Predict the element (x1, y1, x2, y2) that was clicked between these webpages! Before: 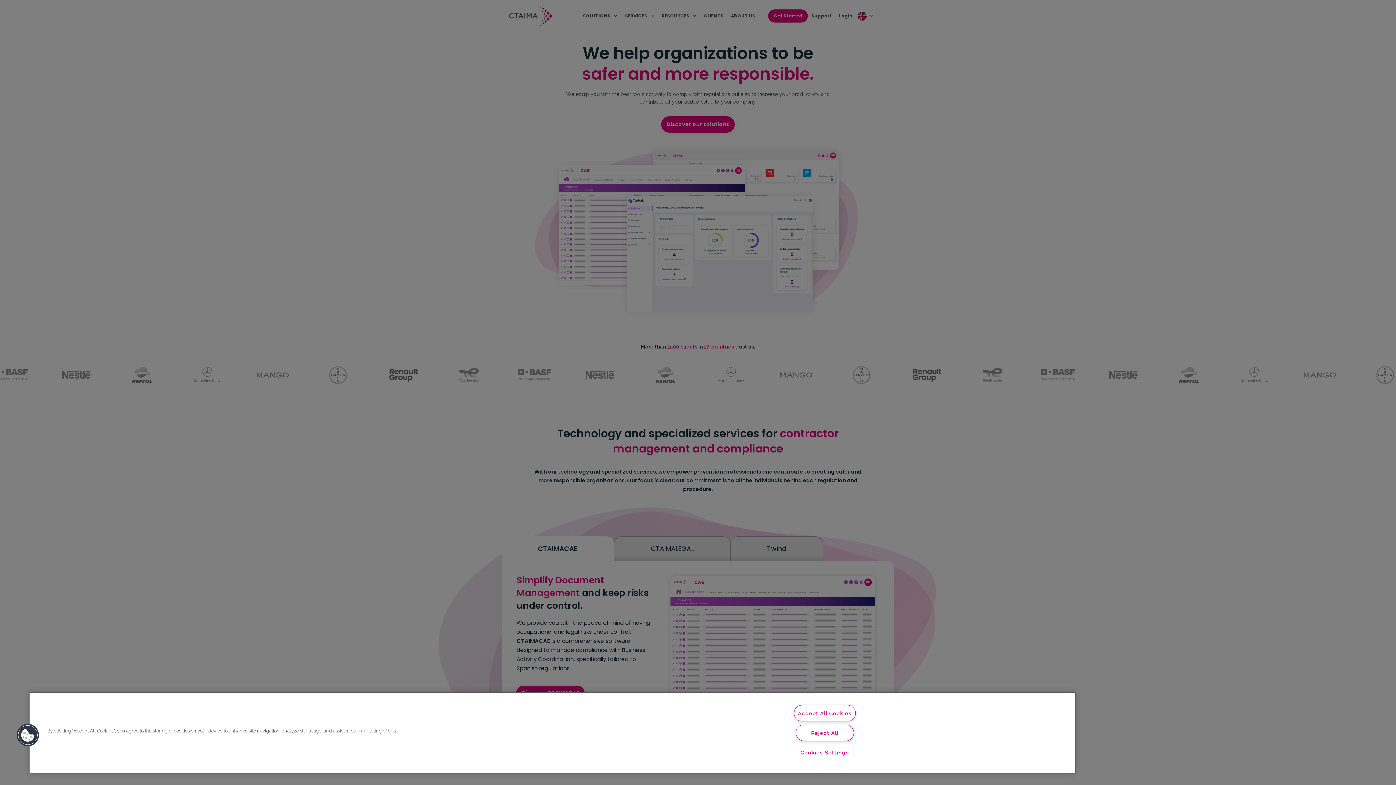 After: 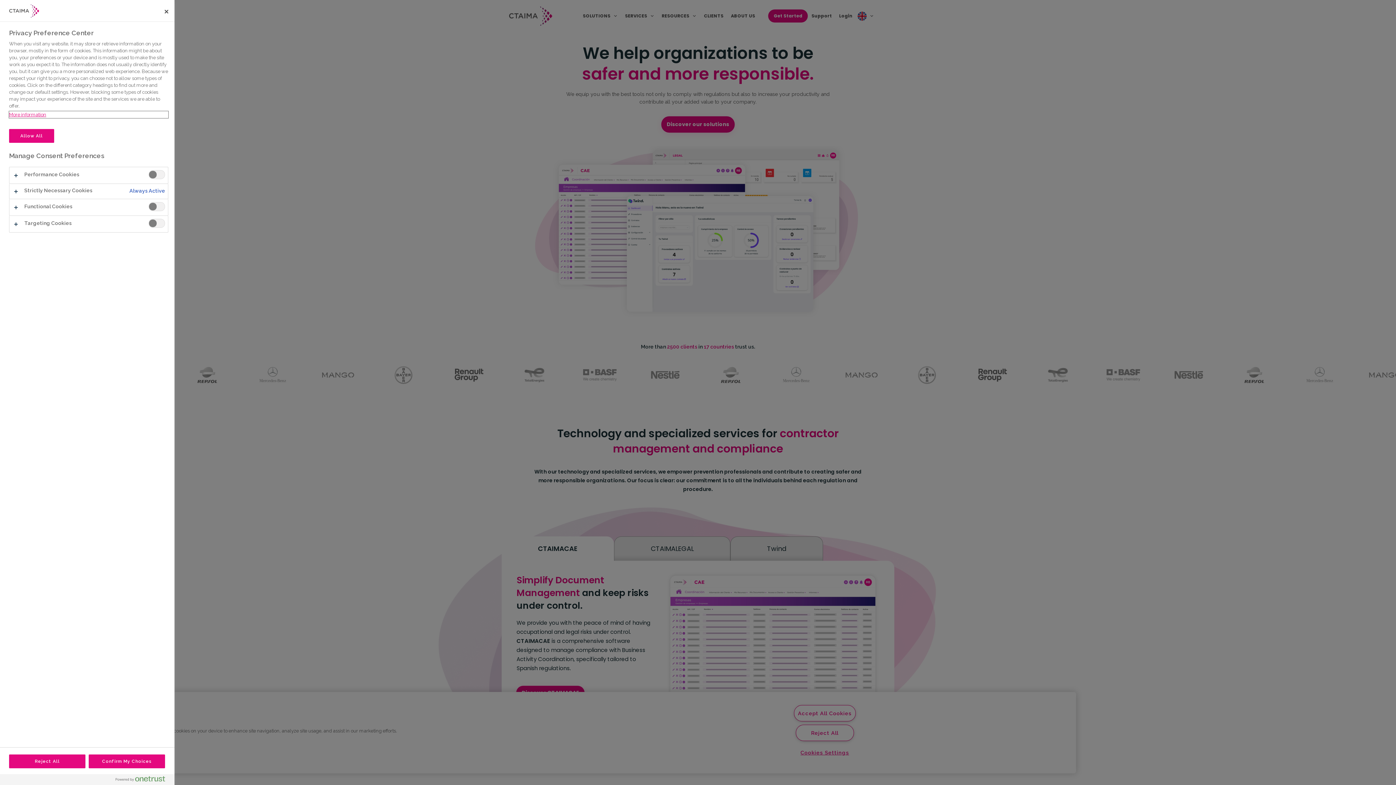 Action: bbox: (795, 745, 854, 760) label: Cookies Settings